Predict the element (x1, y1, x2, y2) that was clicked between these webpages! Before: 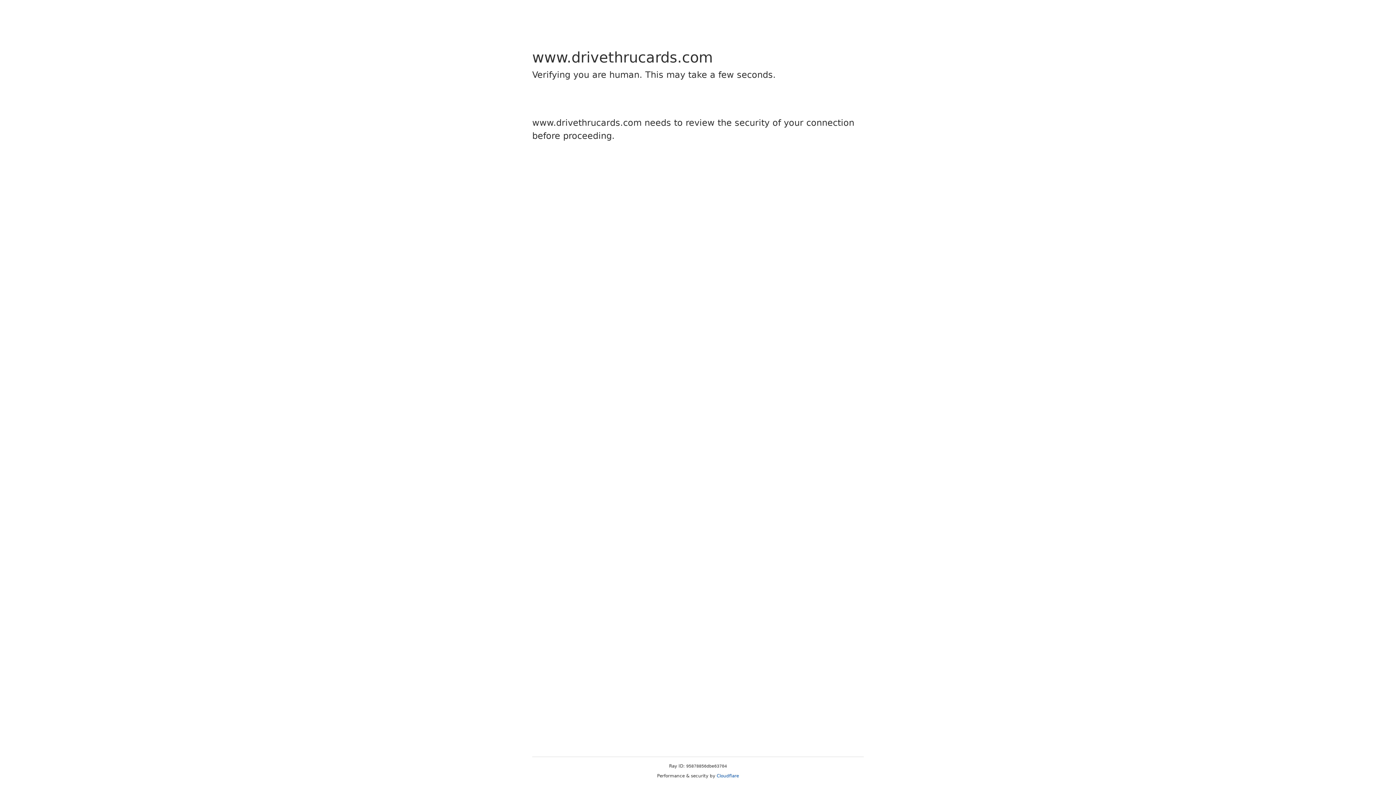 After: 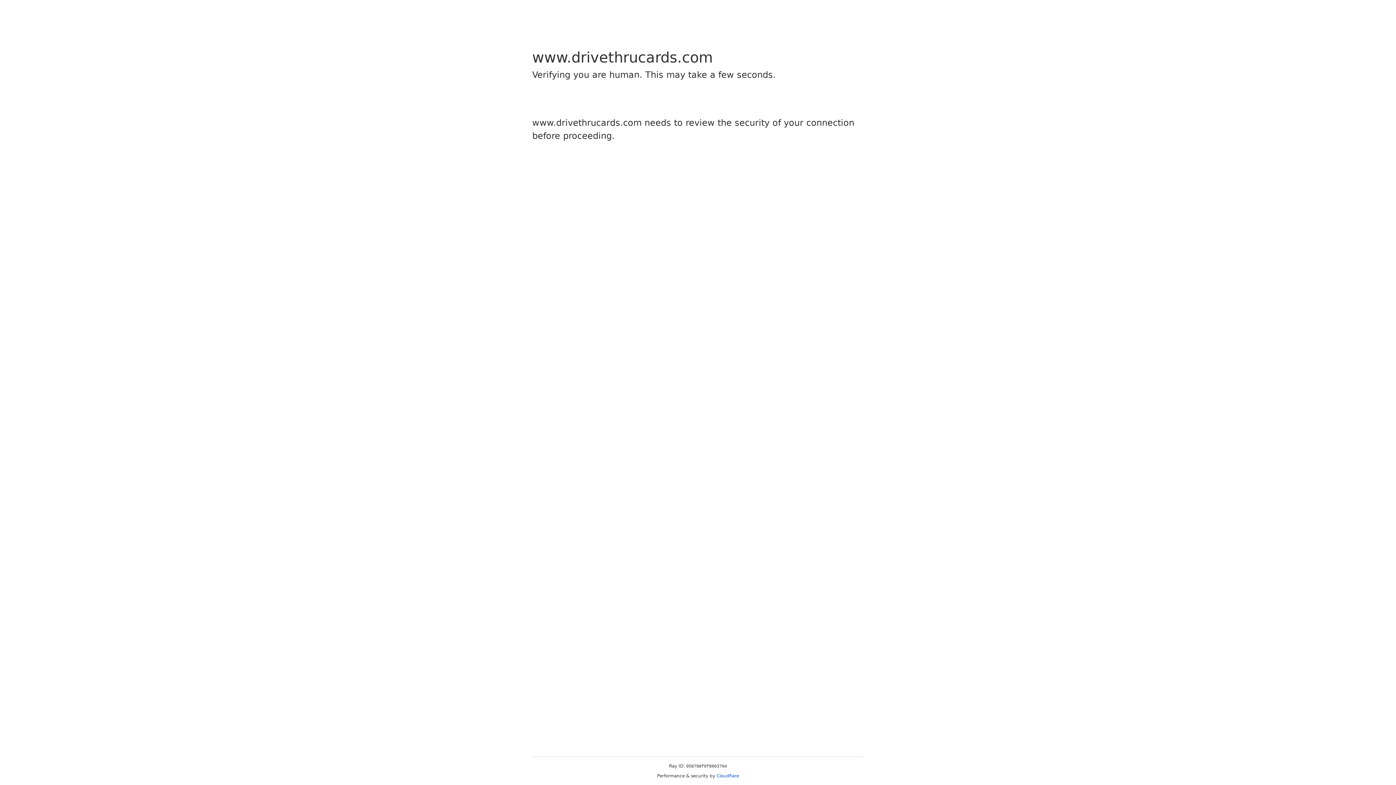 Action: label: Cloudflare bbox: (716, 773, 739, 778)